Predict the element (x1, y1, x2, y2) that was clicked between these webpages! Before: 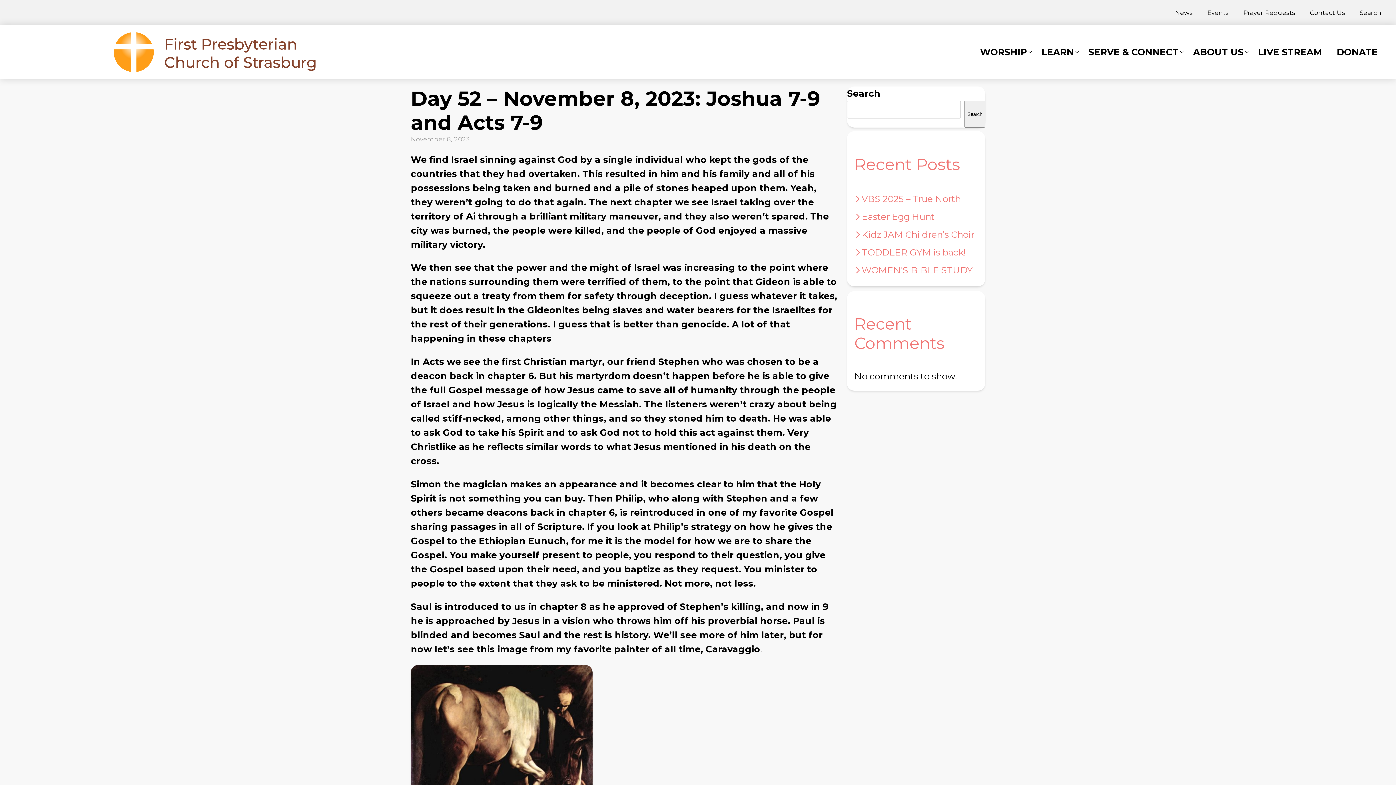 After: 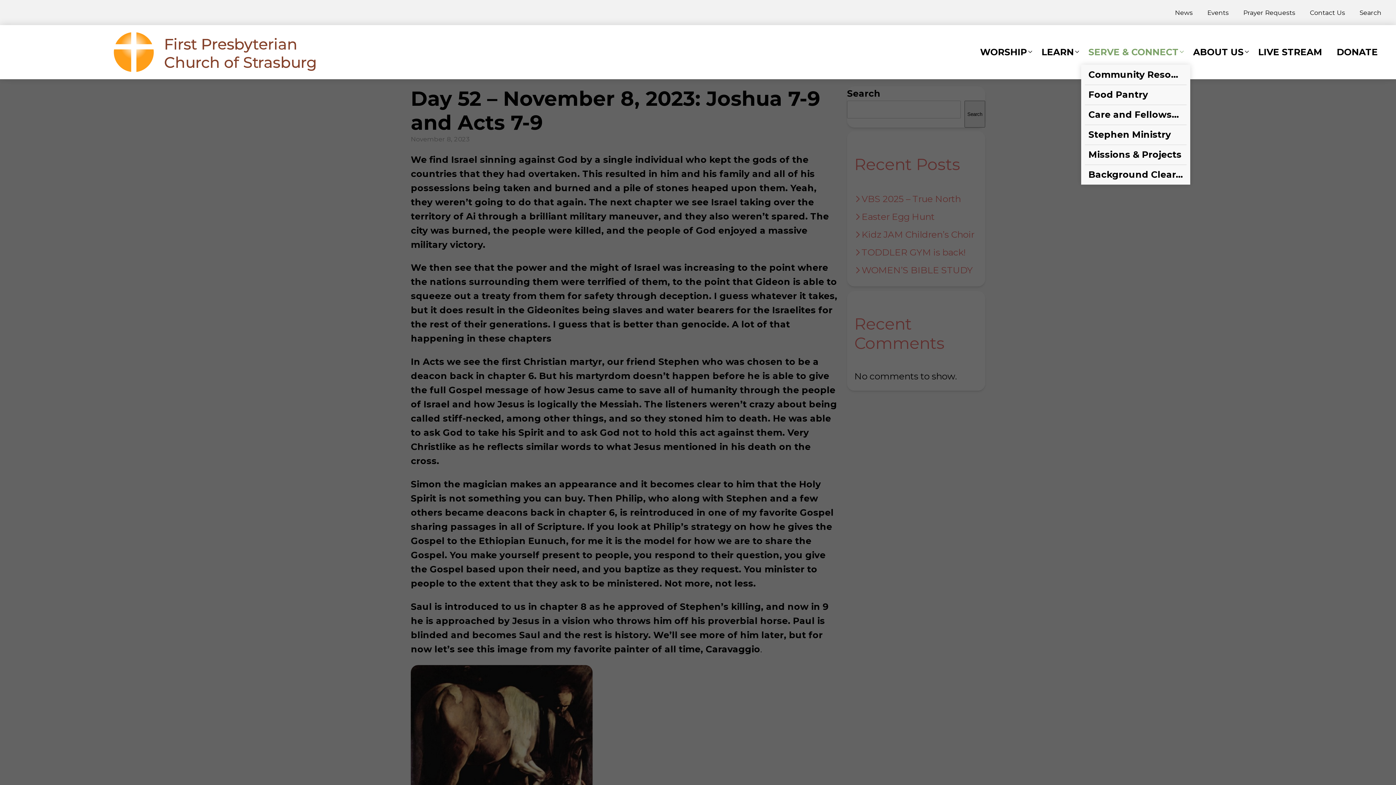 Action: bbox: (1081, 39, 1186, 64) label: SERVE & CONNECT